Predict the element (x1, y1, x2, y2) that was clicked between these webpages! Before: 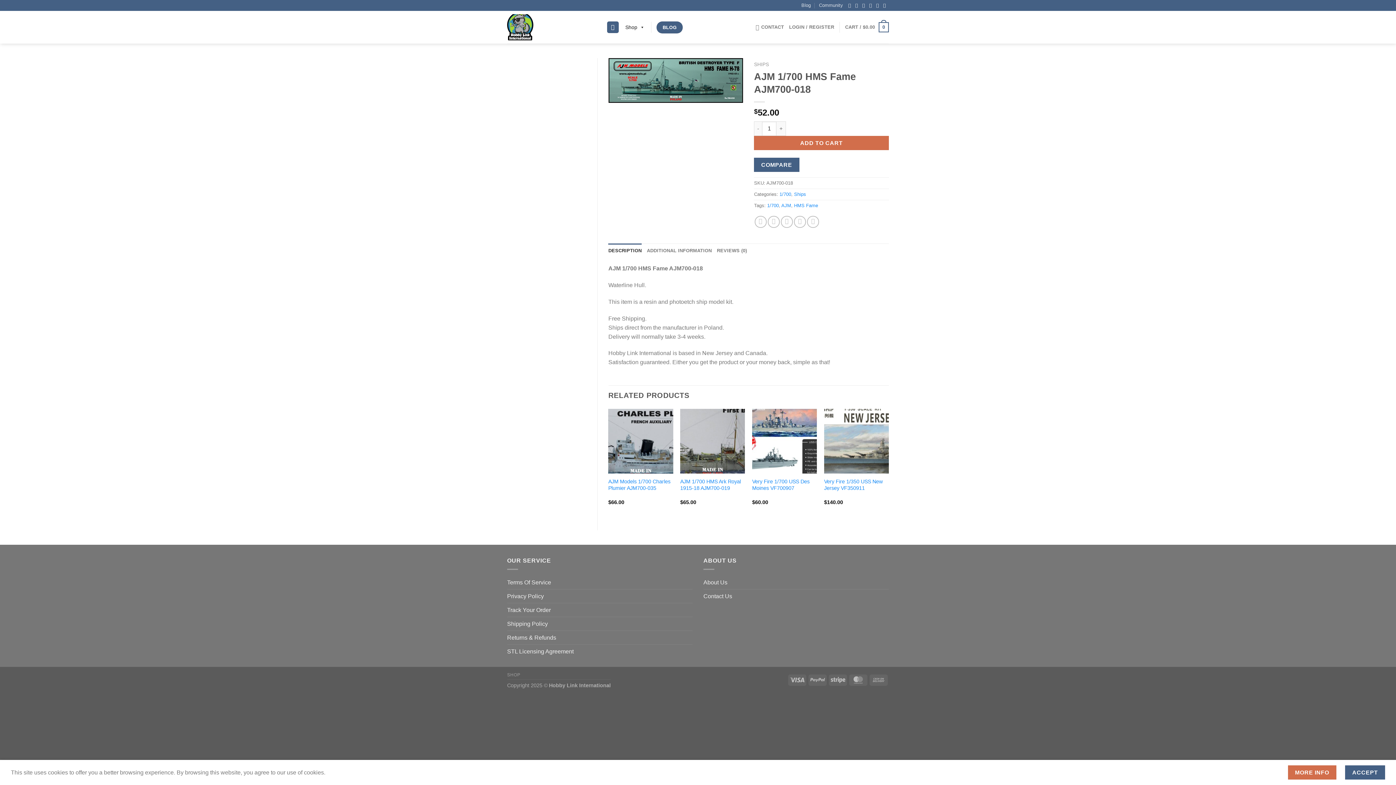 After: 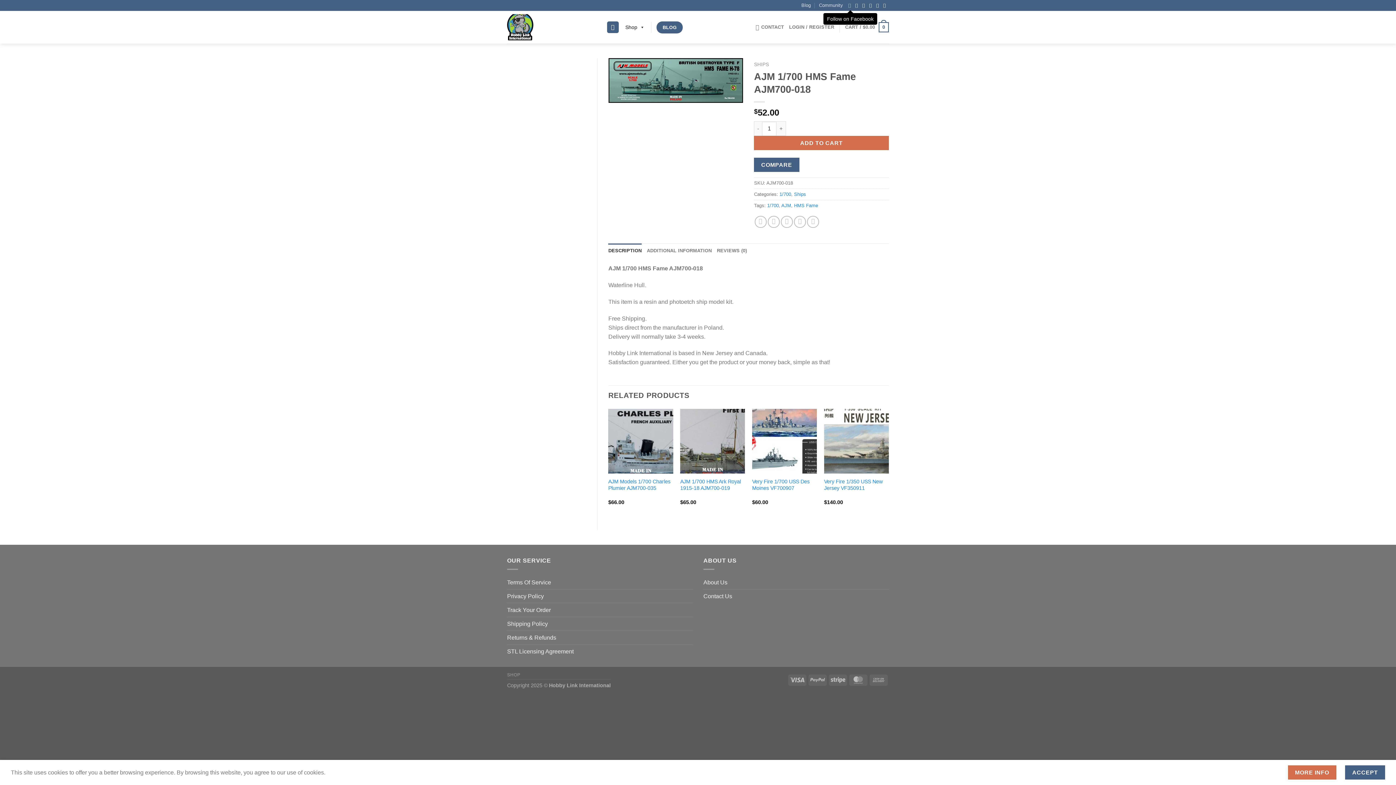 Action: label: Follow on Facebook bbox: (848, 2, 852, 7)